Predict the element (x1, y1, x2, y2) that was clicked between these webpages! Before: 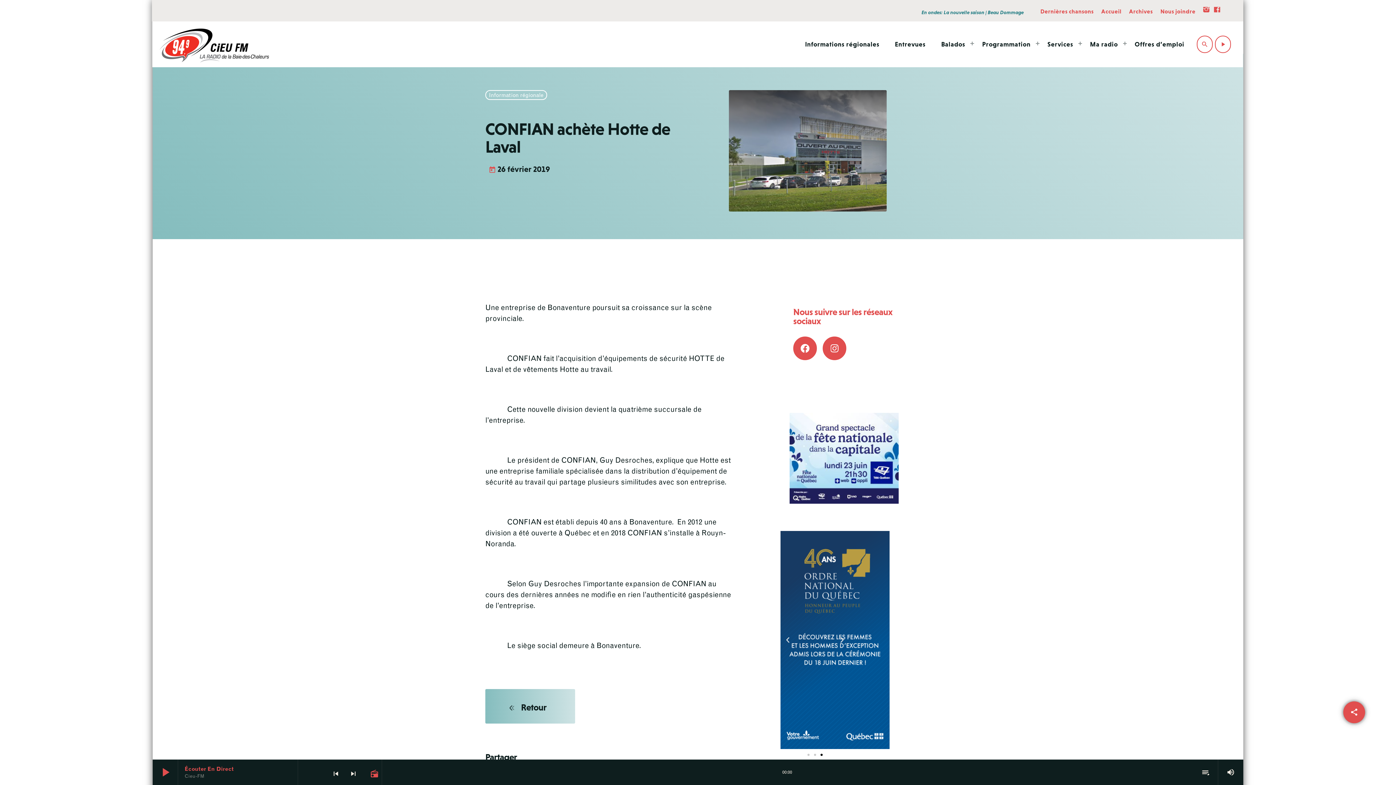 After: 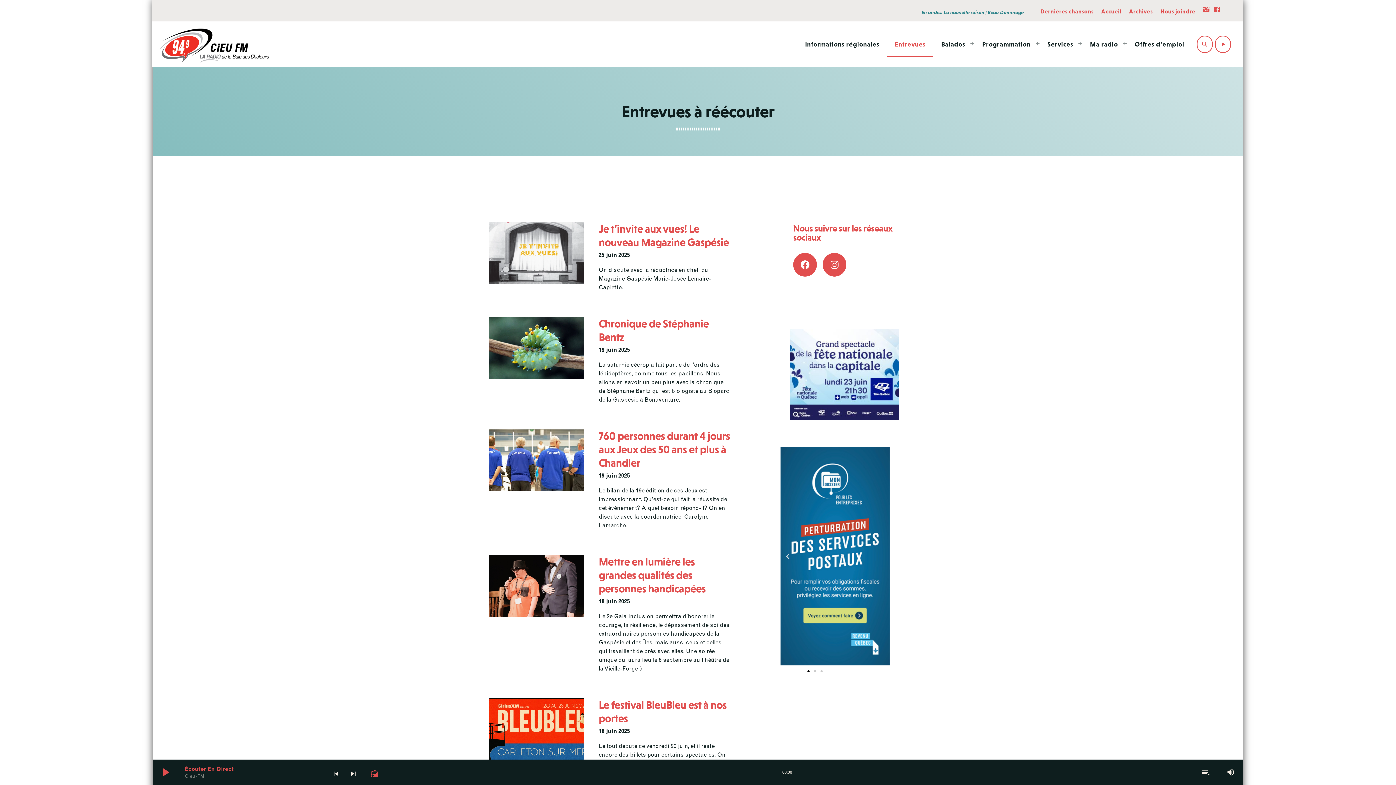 Action: bbox: (887, 32, 933, 56) label: Entrevues